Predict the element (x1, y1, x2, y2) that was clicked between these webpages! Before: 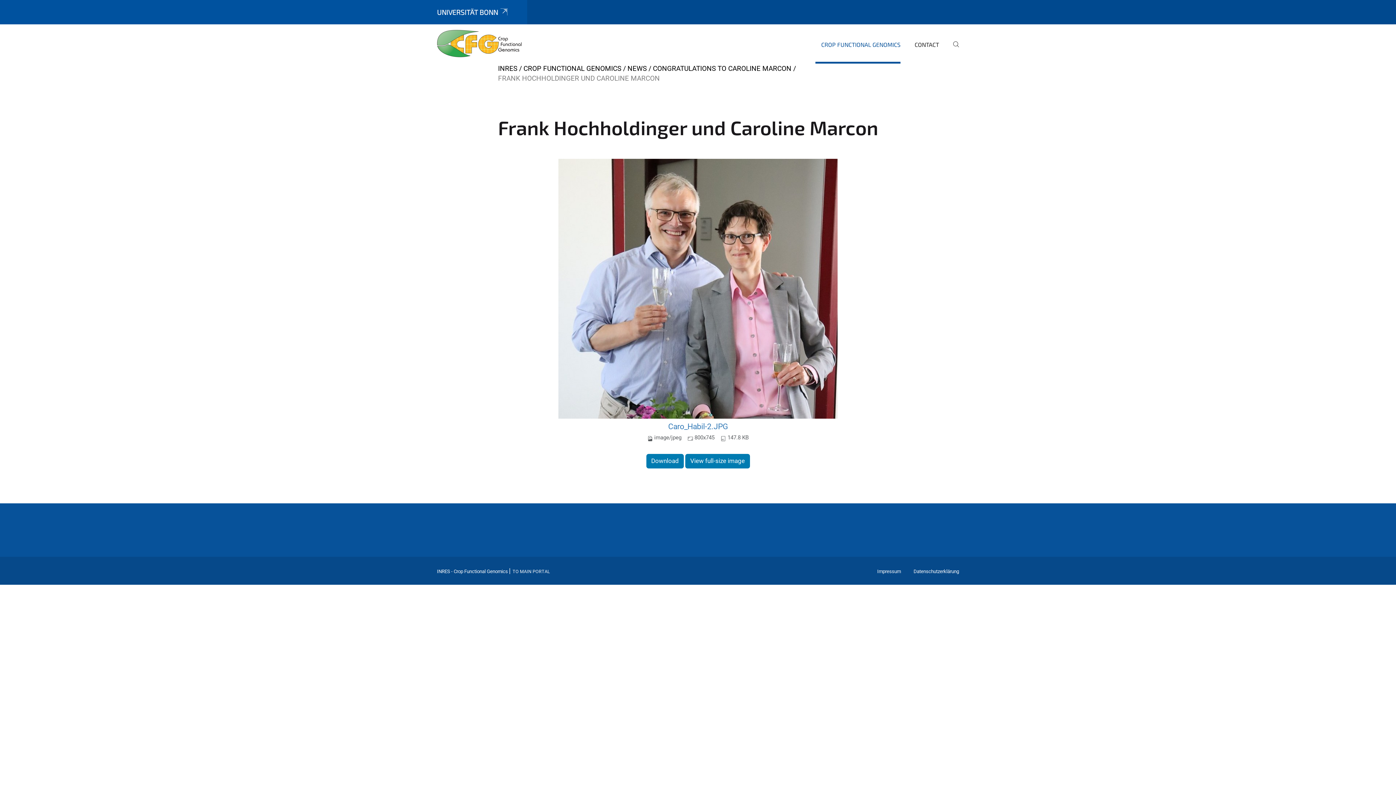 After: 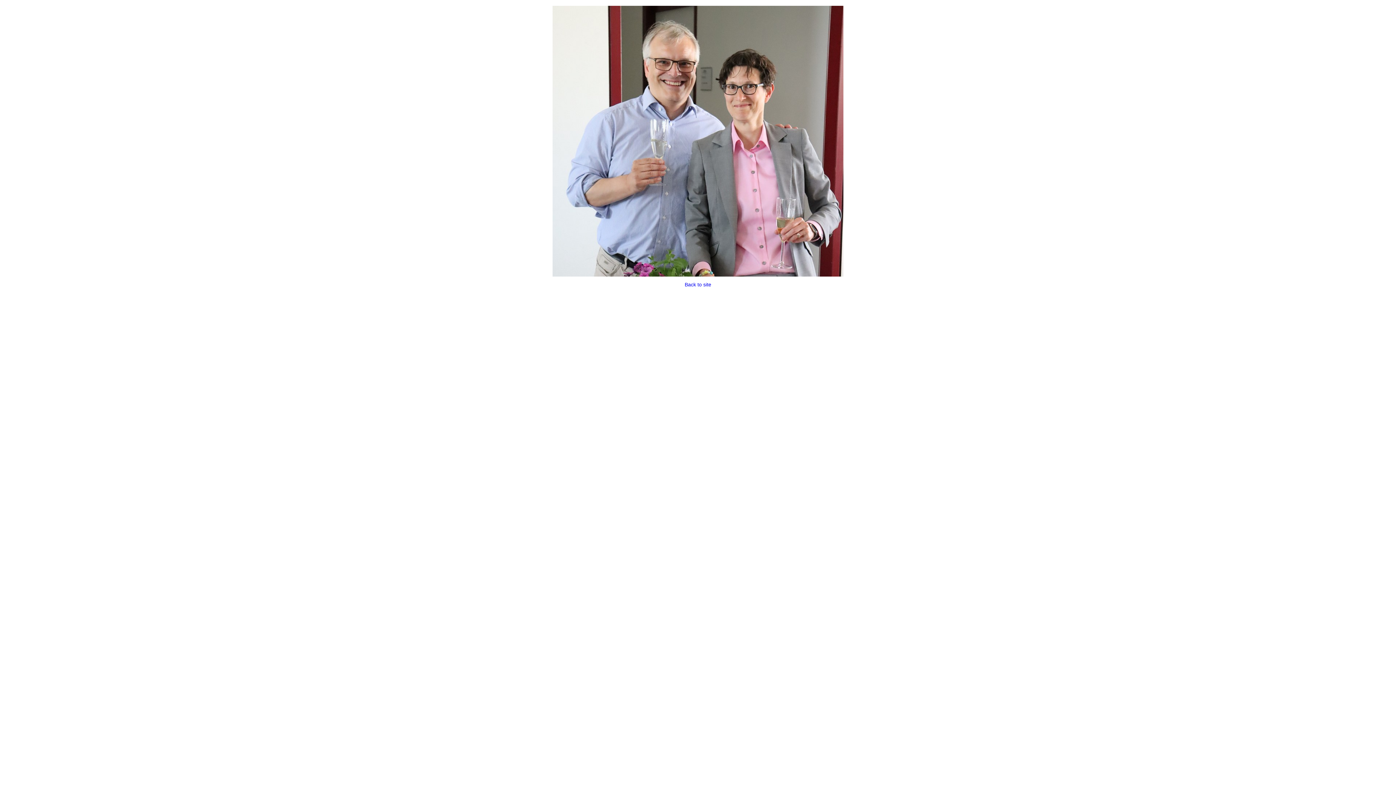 Action: bbox: (685, 454, 750, 468) label: View full-size image